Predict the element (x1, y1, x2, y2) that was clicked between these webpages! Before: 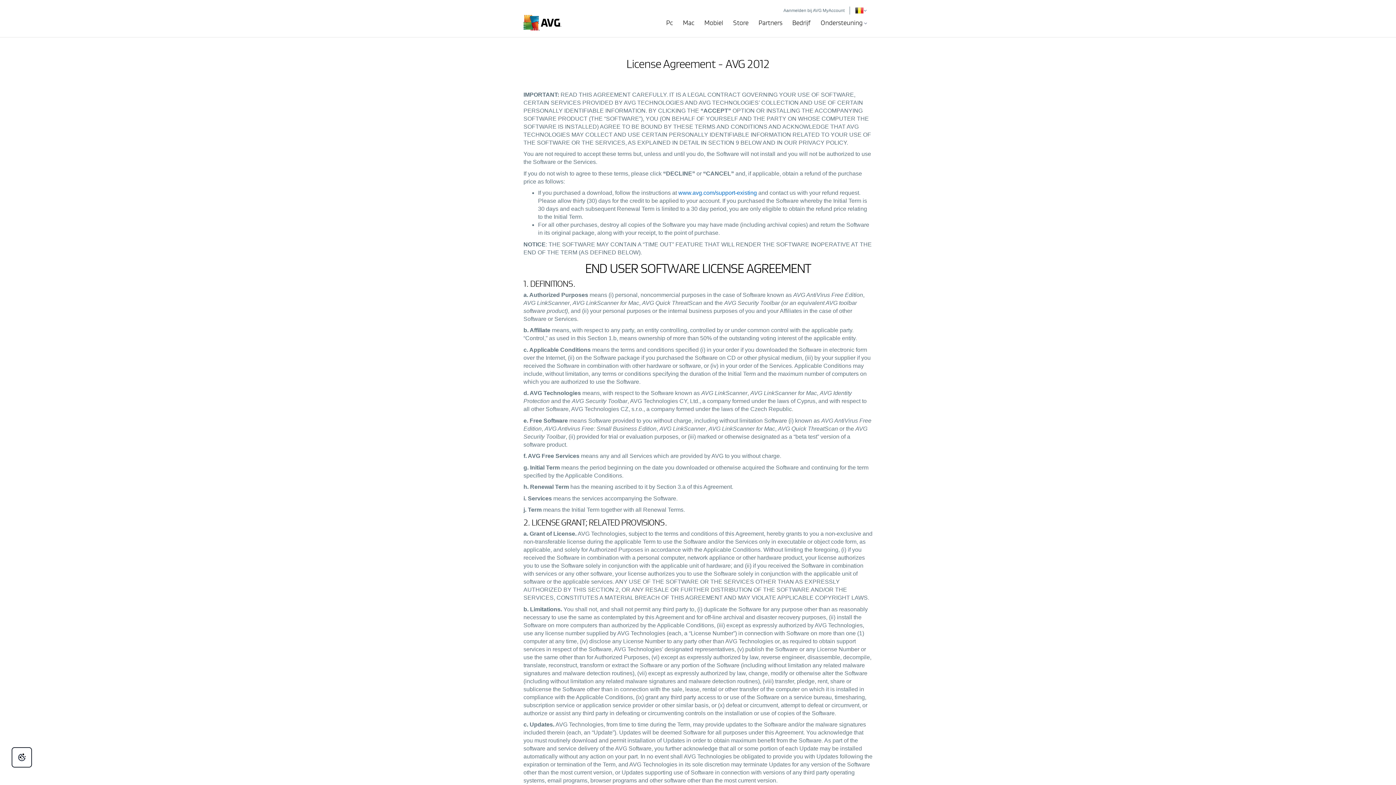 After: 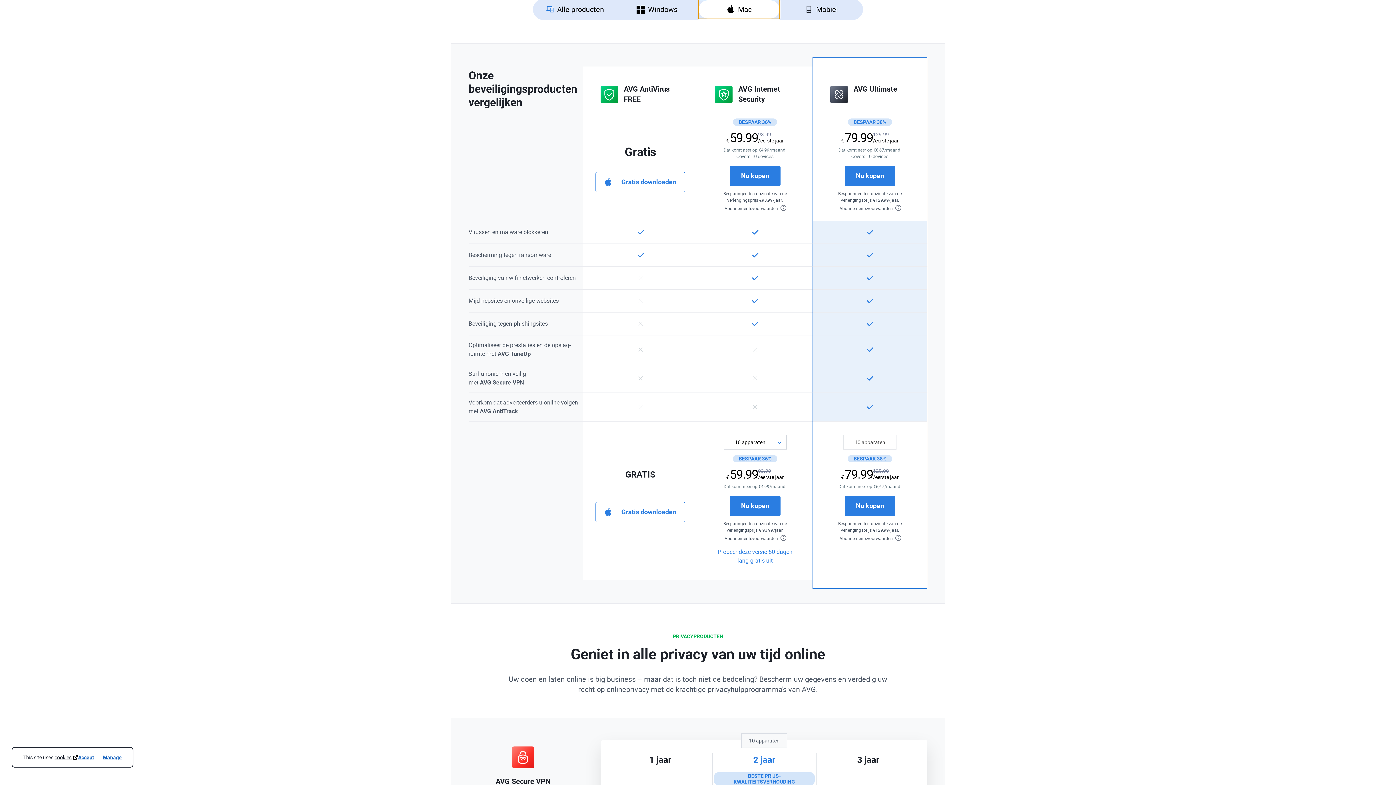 Action: bbox: (729, 16, 752, 29) label: Store